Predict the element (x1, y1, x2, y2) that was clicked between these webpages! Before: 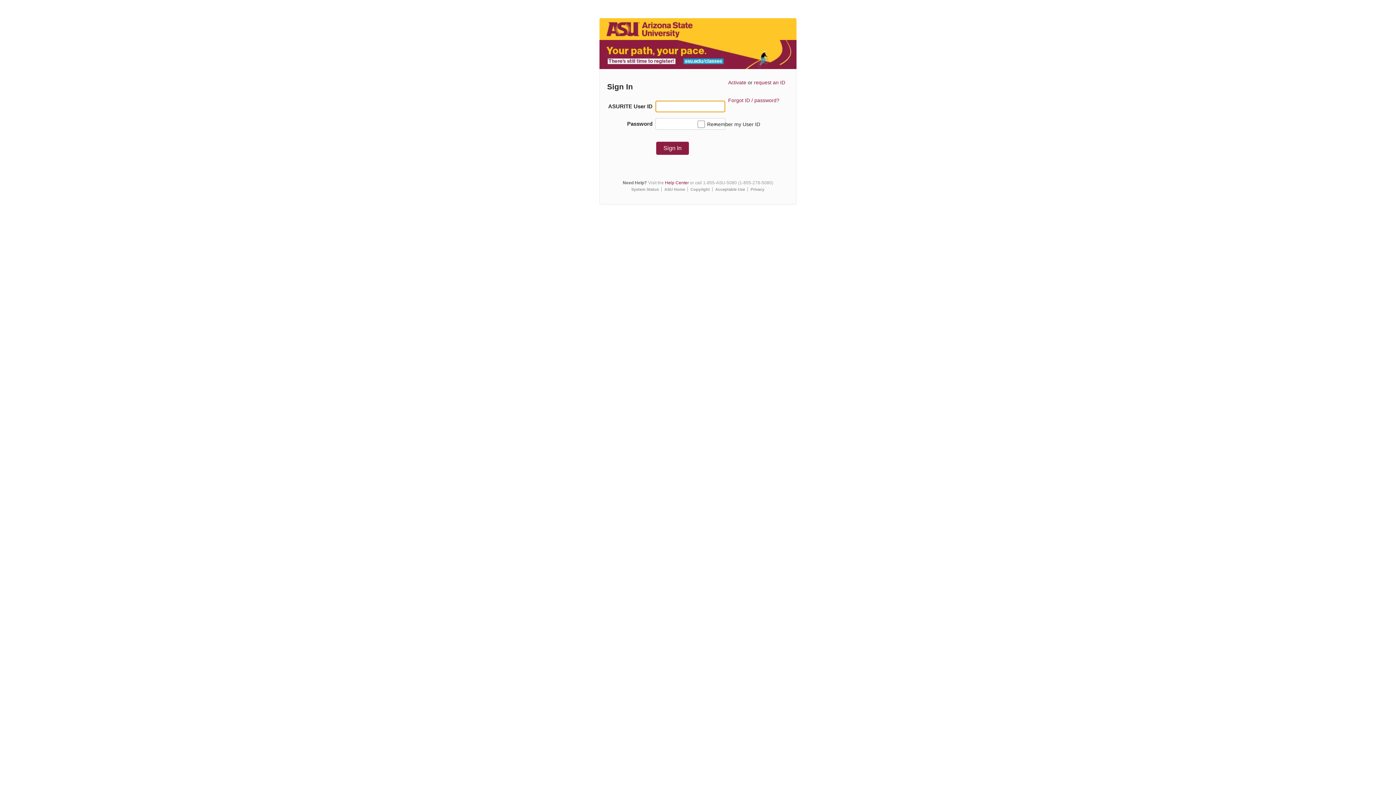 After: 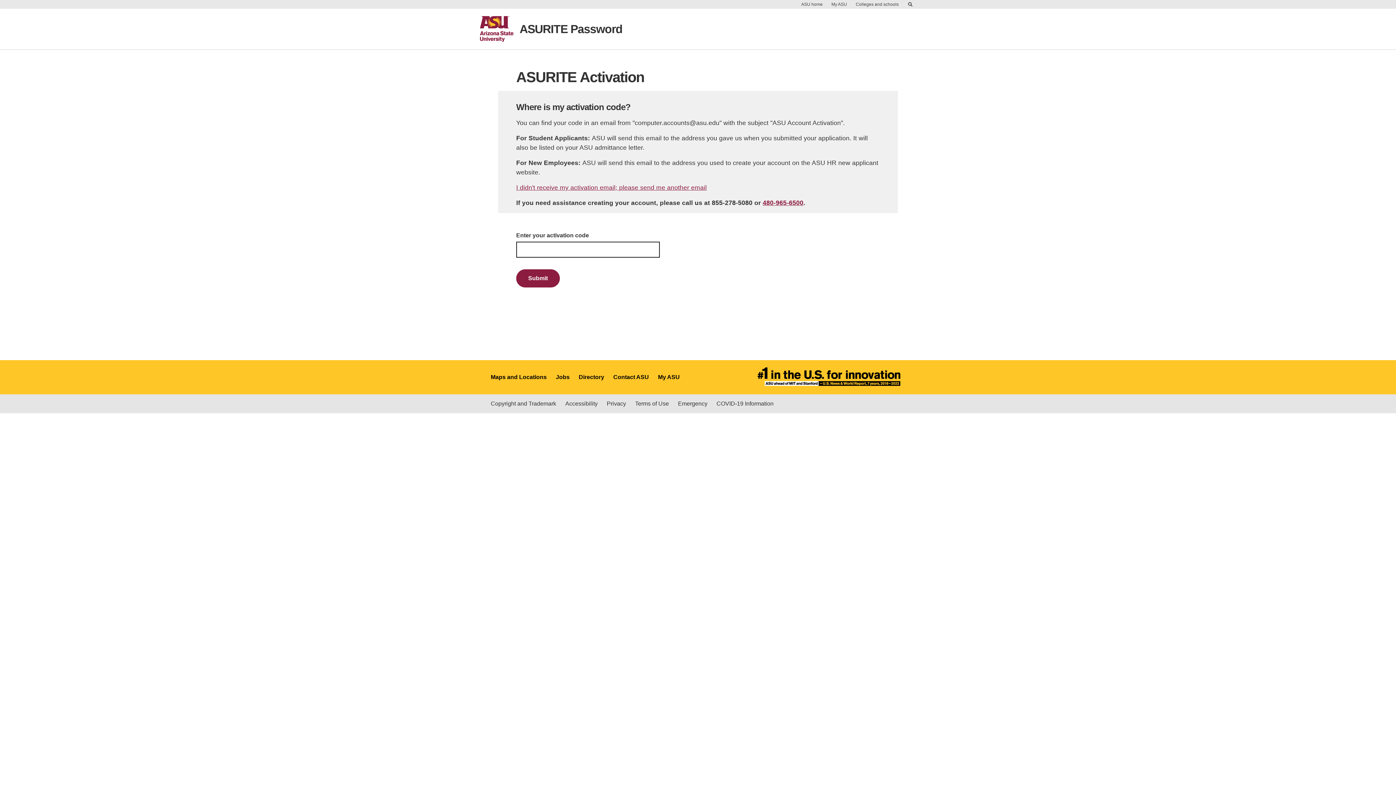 Action: bbox: (728, 79, 746, 85) label: Activate